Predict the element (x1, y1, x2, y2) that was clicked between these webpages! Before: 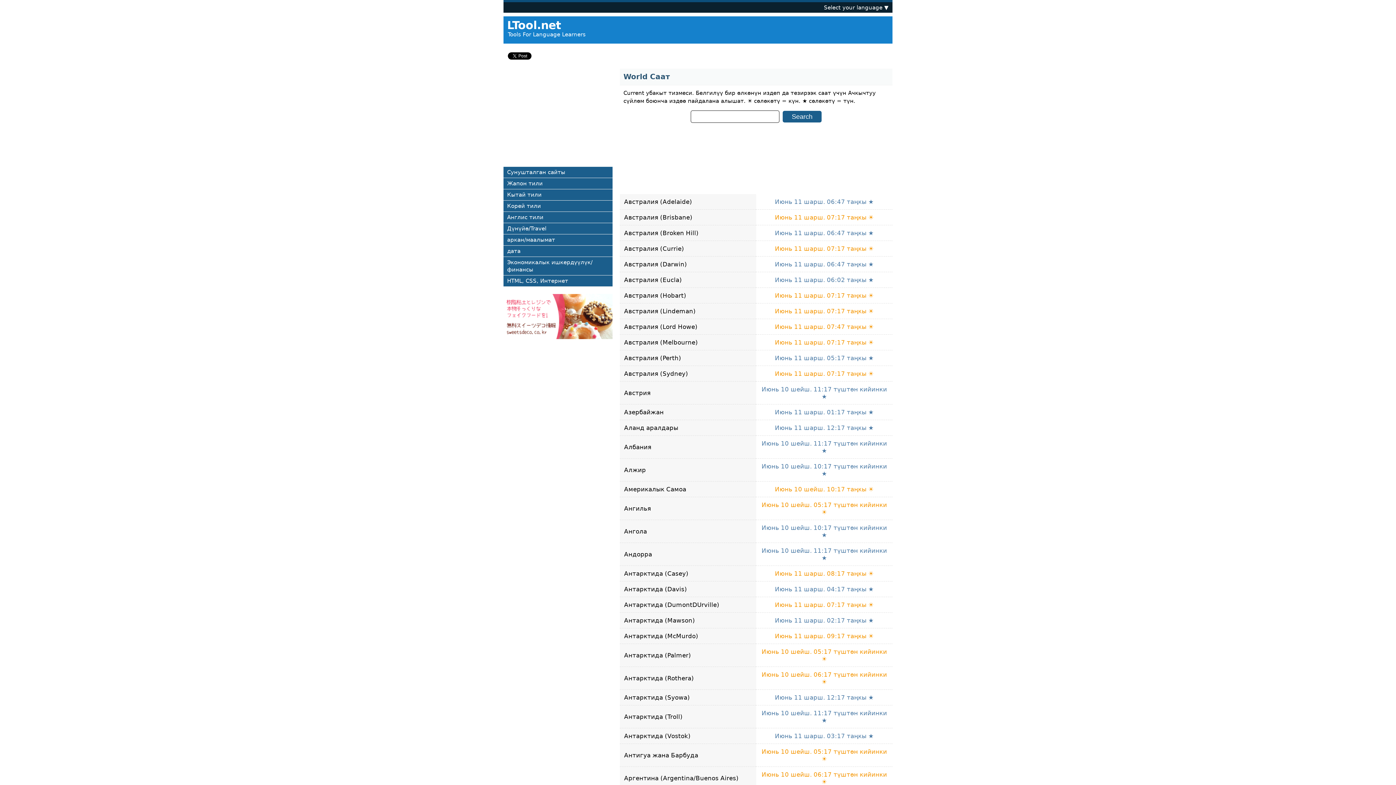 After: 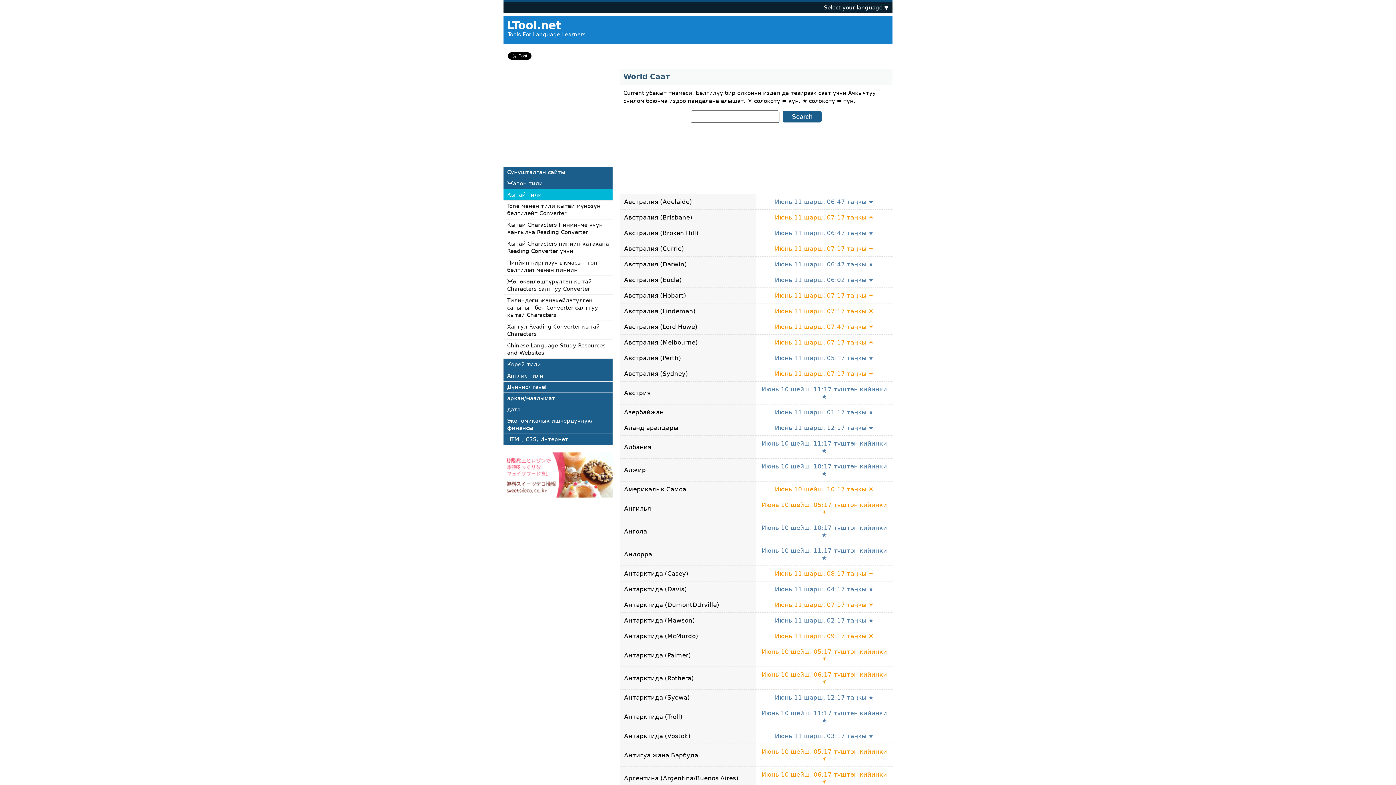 Action: bbox: (503, 189, 612, 200) label: Кытай тили